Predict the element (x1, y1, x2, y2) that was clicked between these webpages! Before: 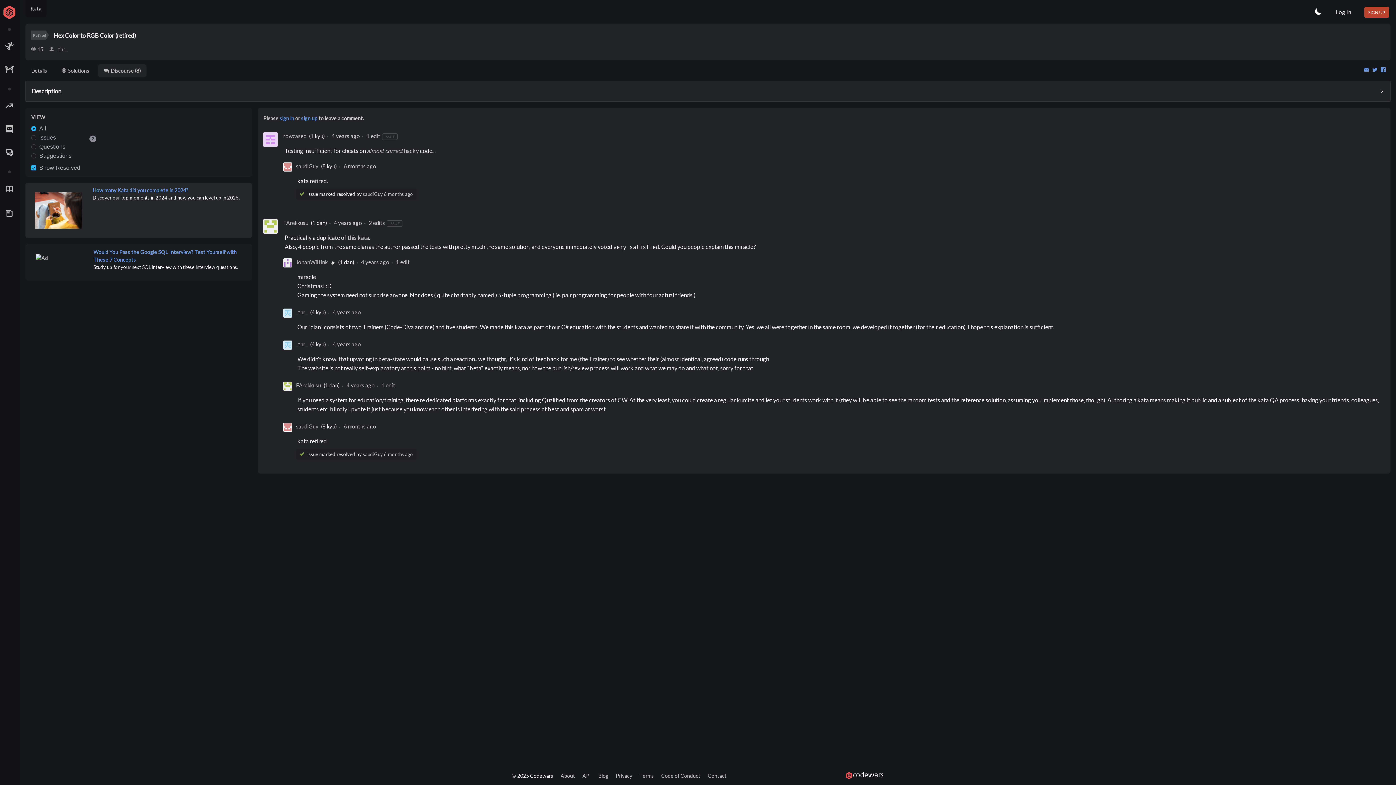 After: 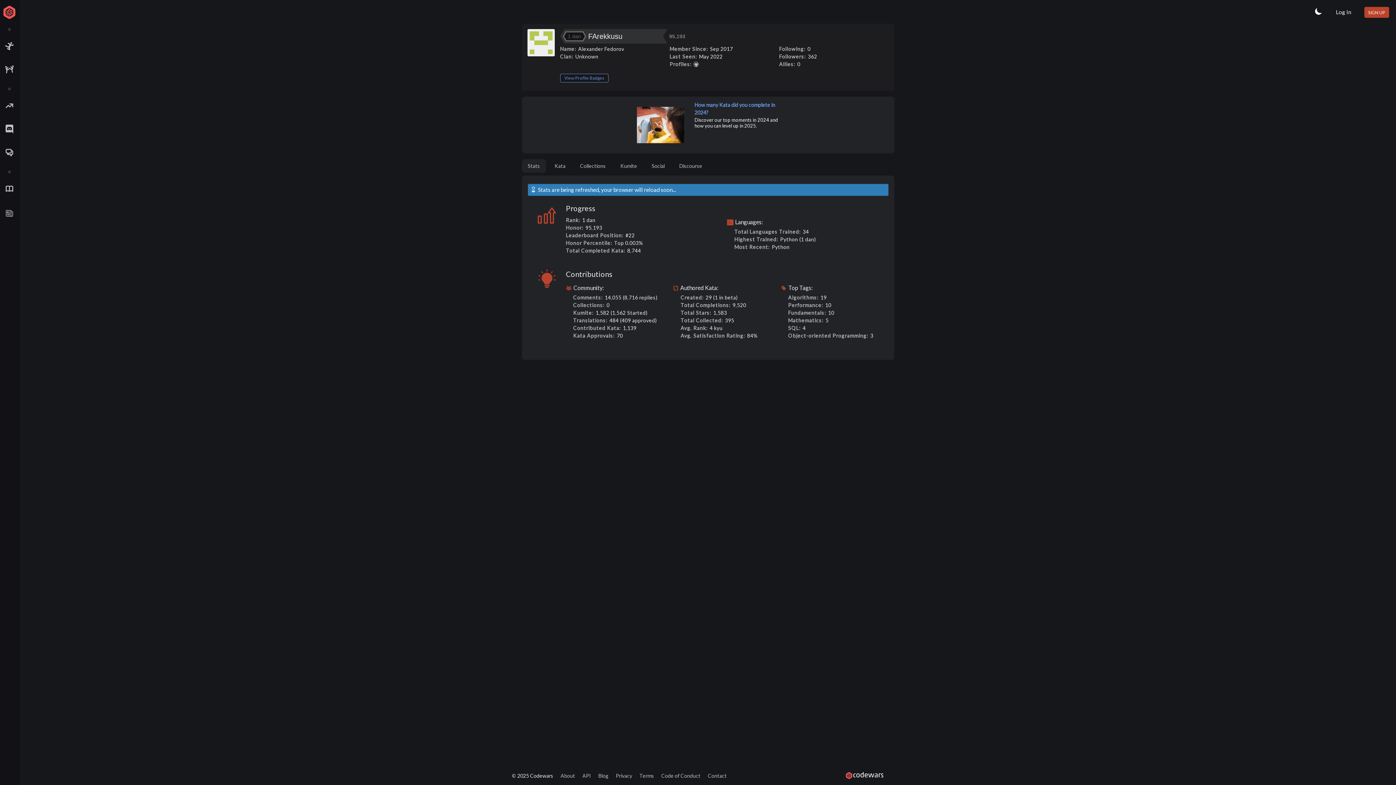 Action: bbox: (296, 382, 321, 388) label: FArekkusu